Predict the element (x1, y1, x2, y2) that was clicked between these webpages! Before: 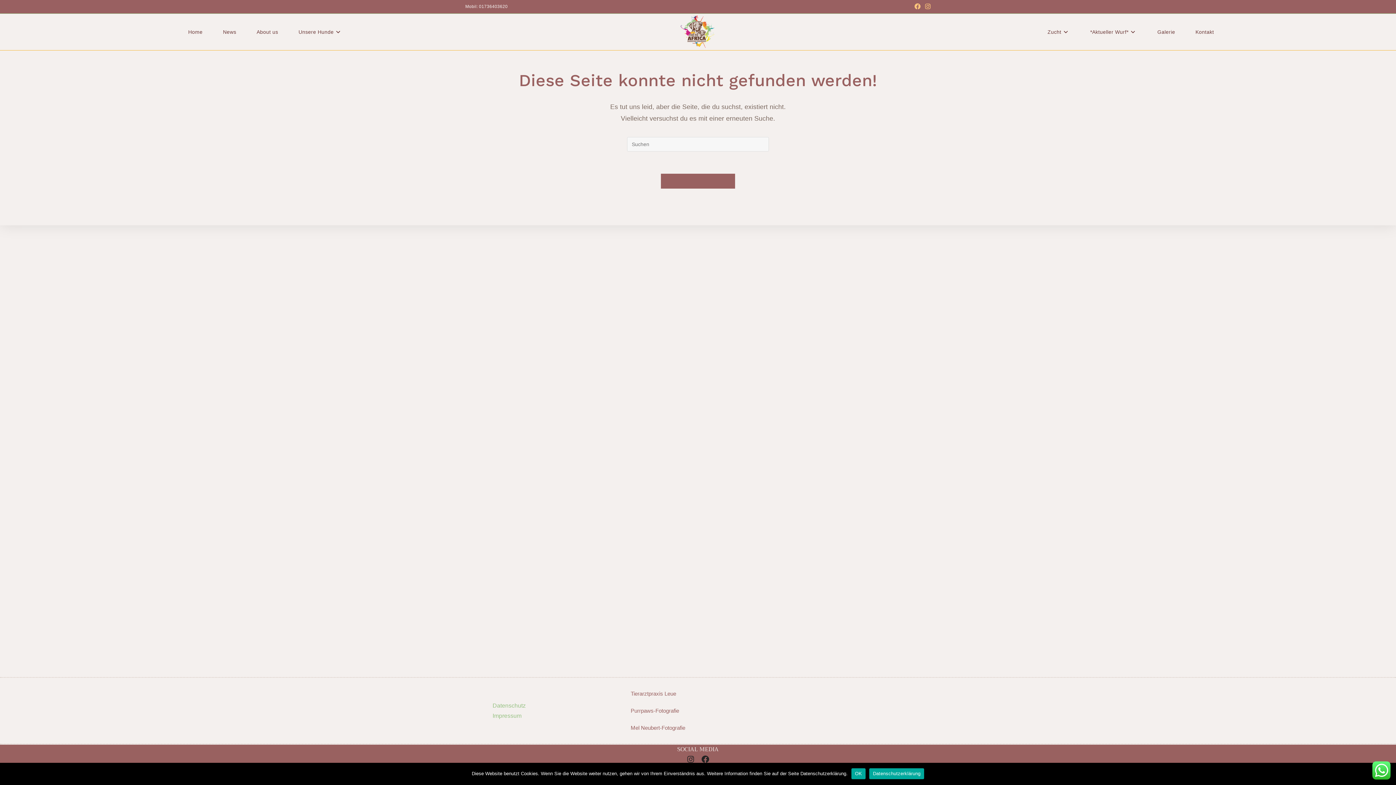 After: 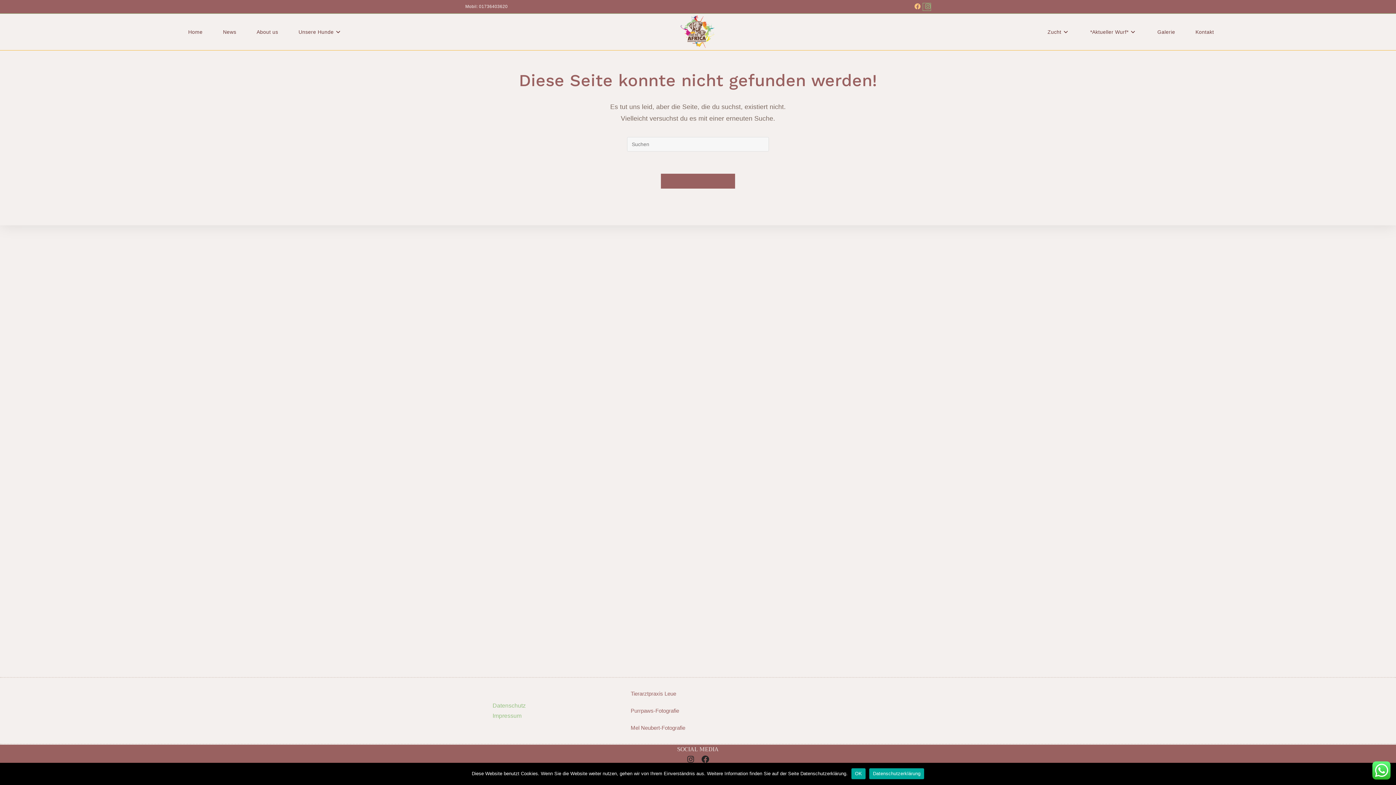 Action: label: Instagram (öffnet in neuem Tab) bbox: (923, 3, 930, 10)